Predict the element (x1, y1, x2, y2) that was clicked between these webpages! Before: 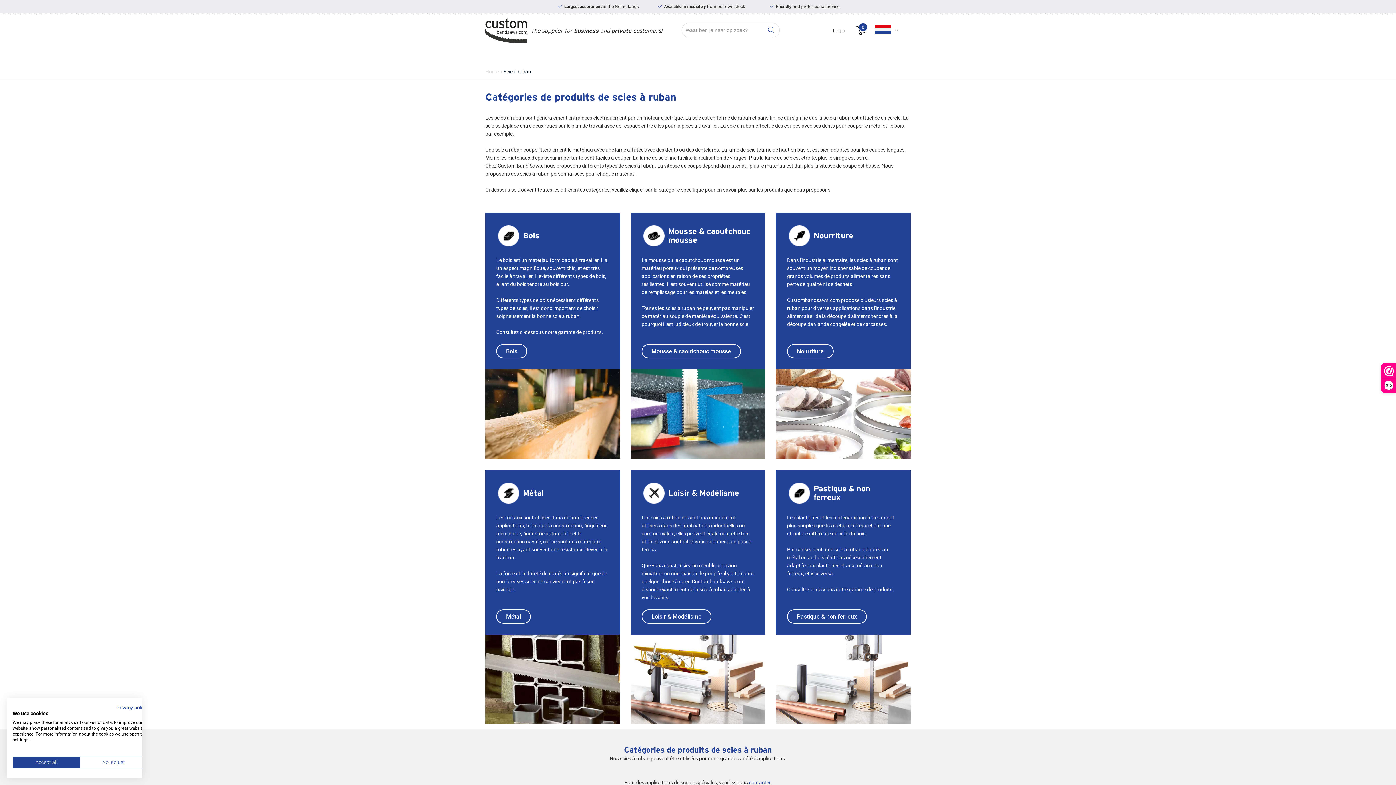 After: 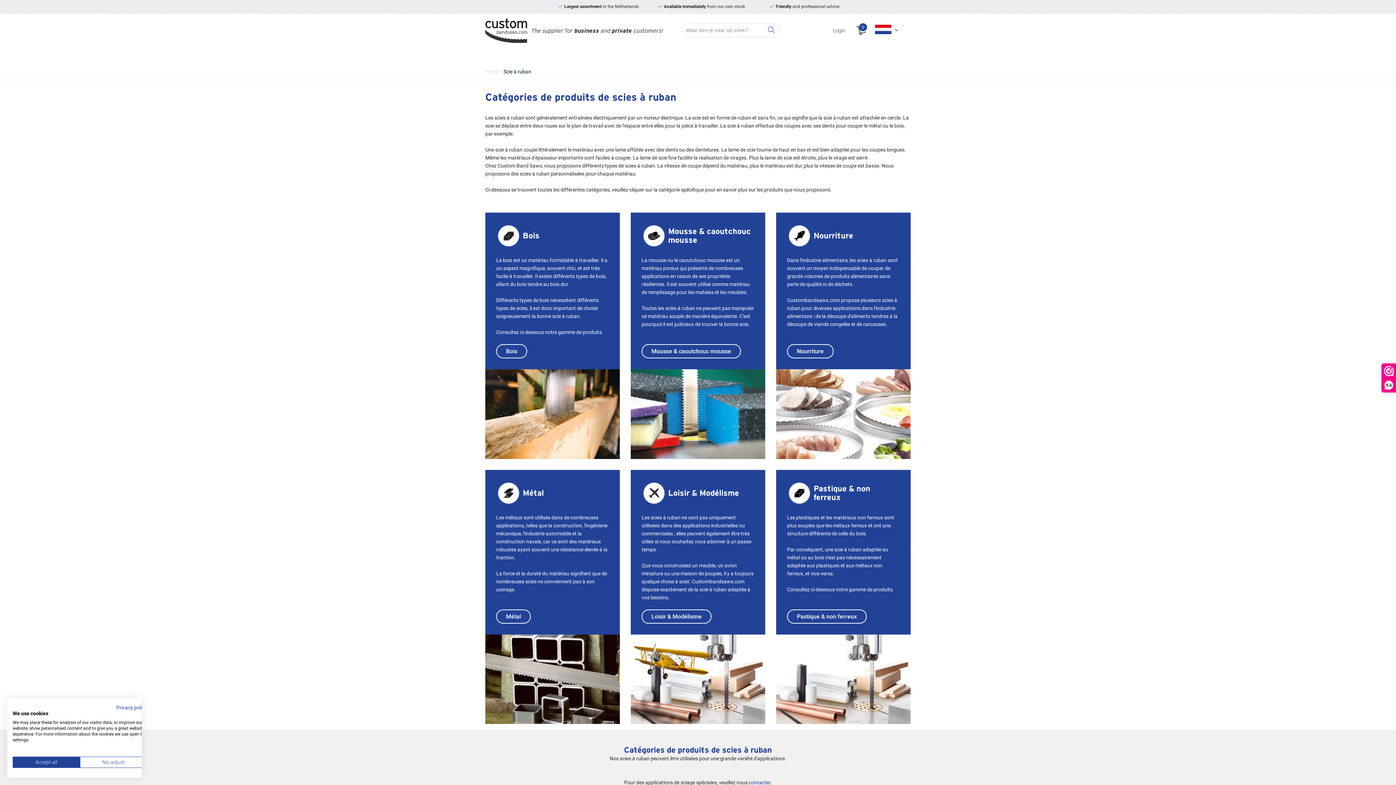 Action: bbox: (776, 369, 910, 459)